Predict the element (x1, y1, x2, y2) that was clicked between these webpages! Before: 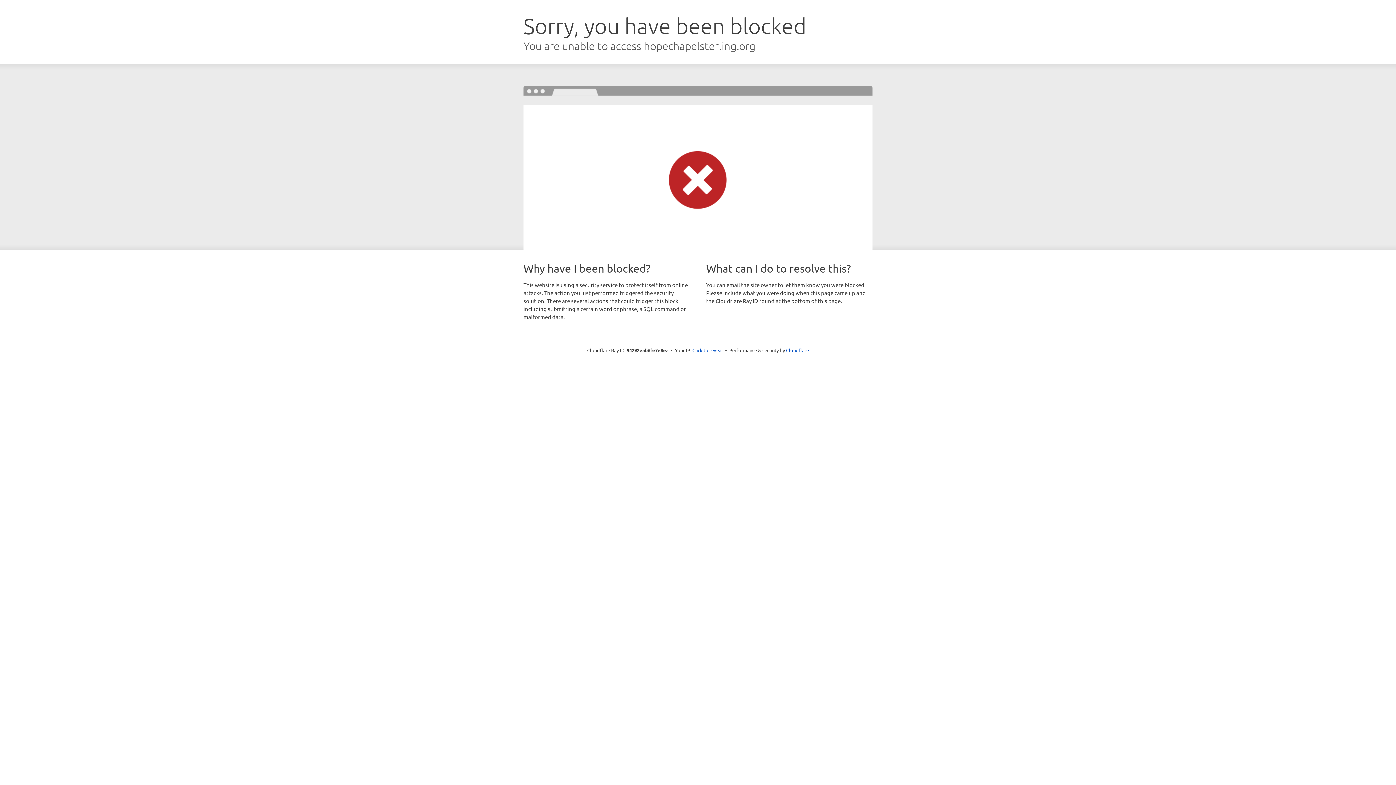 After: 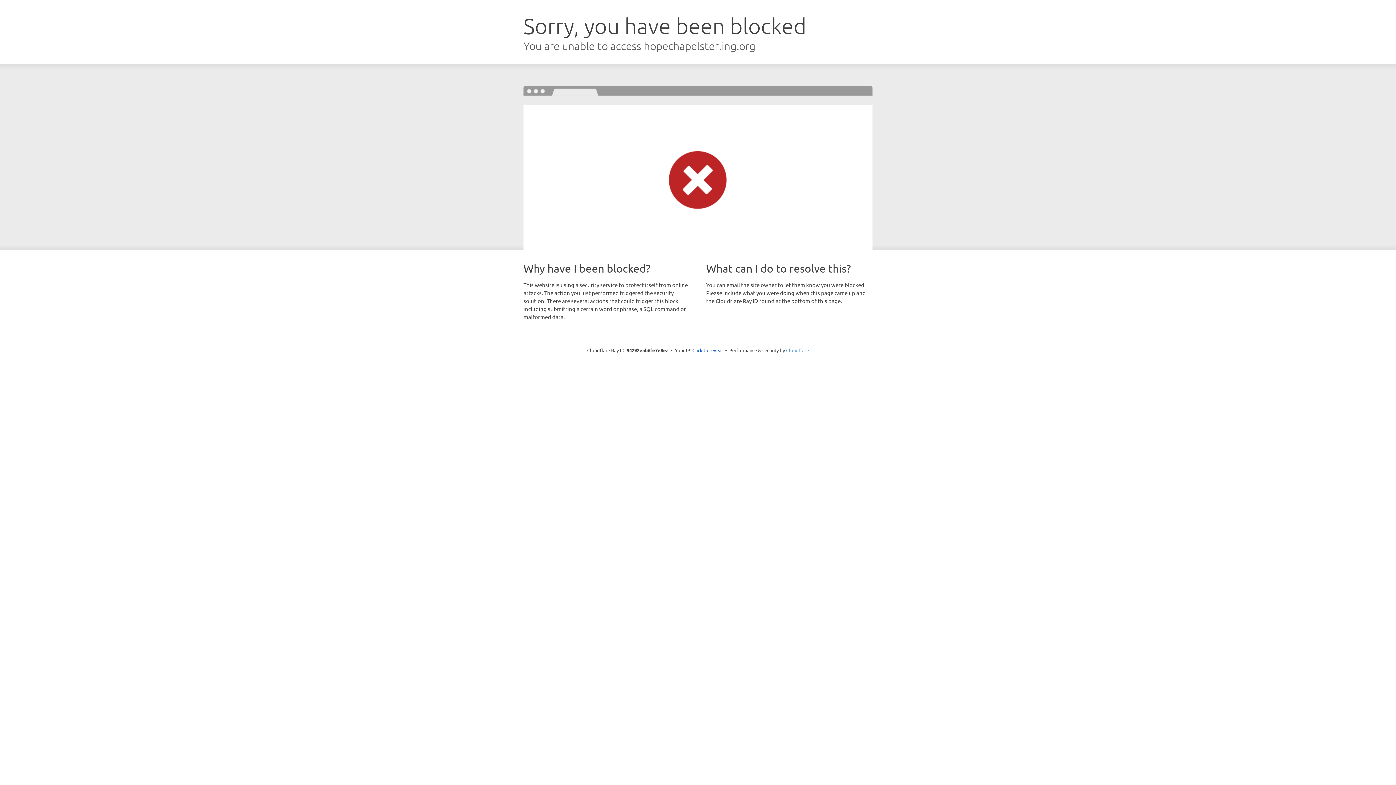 Action: bbox: (786, 347, 809, 353) label: Cloudflare